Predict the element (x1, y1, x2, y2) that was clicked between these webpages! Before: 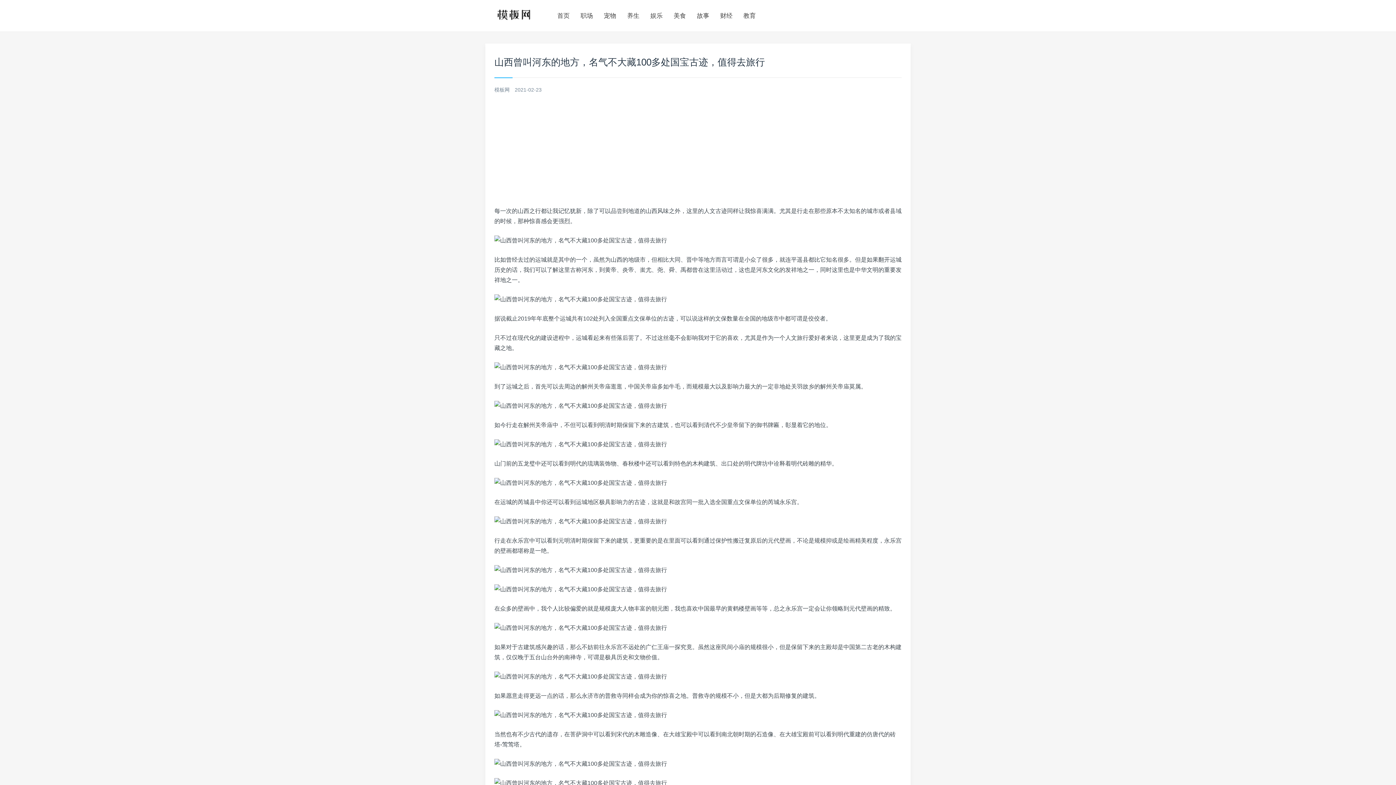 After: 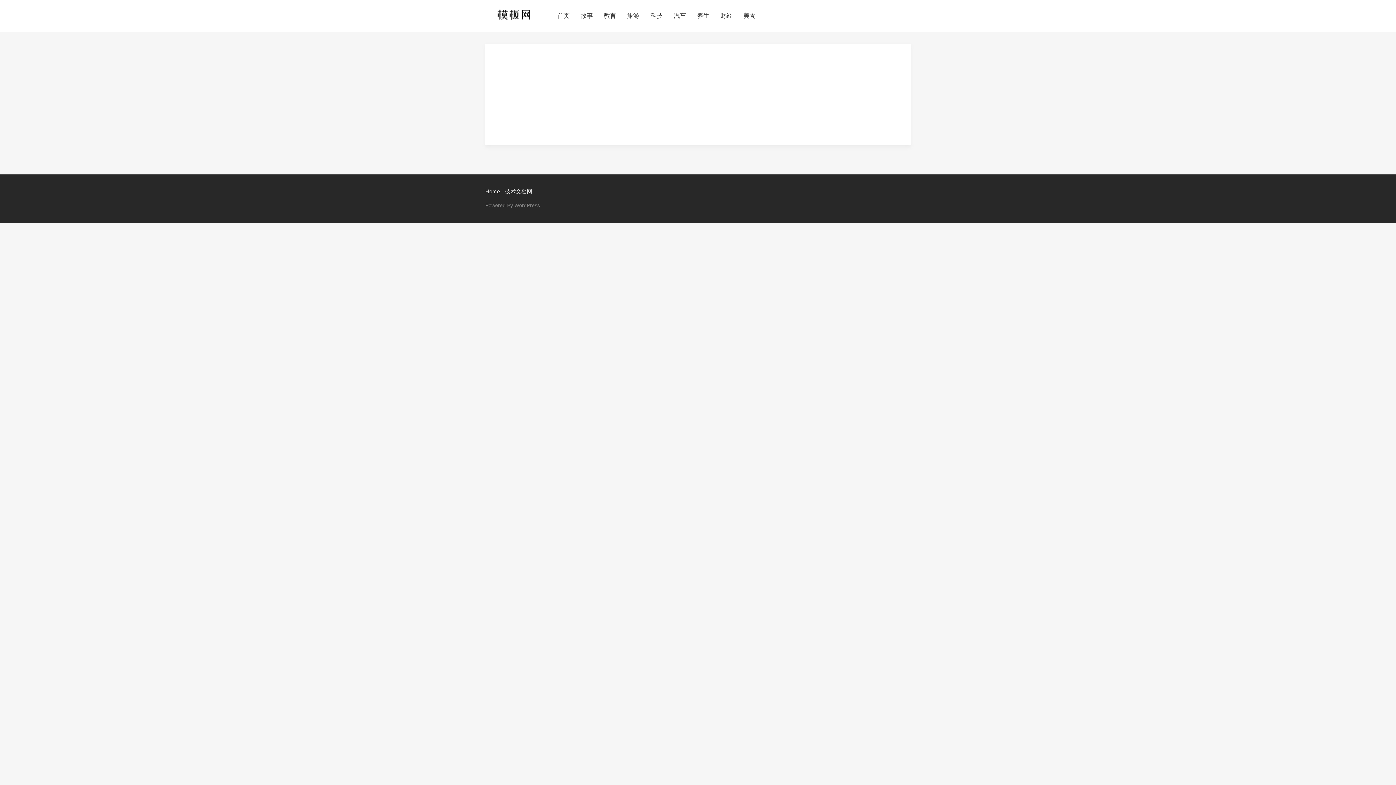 Action: bbox: (743, 11, 756, 20) label: 教育